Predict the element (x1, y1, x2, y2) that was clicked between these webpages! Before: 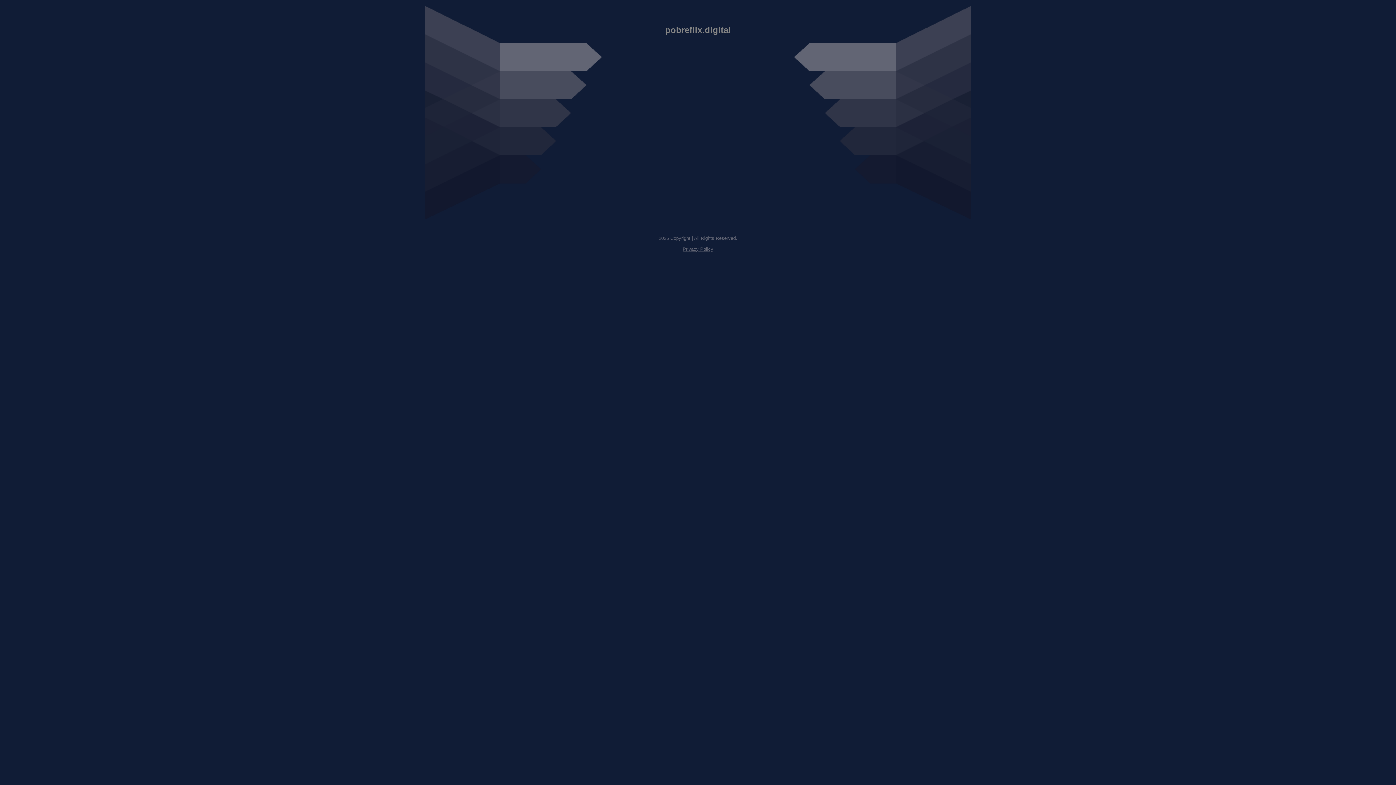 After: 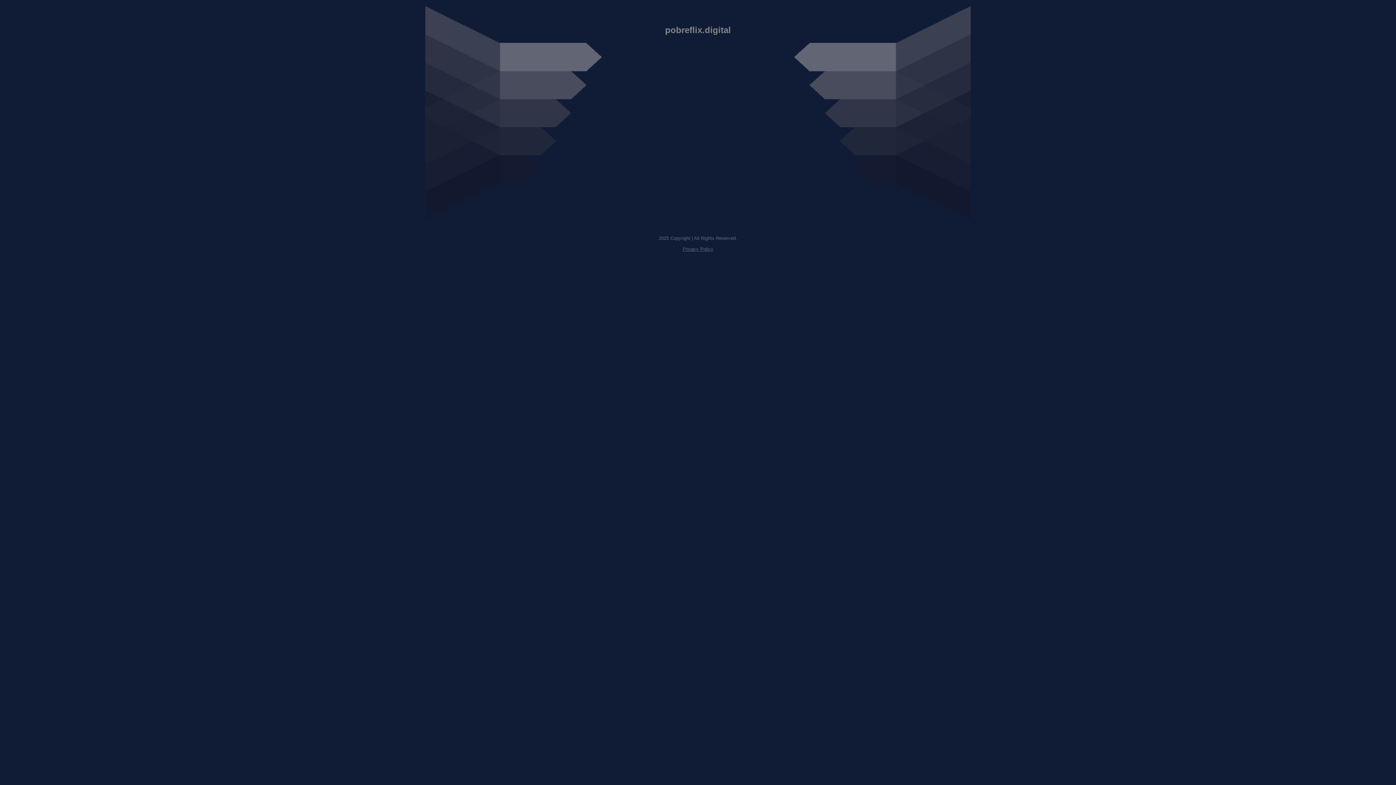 Action: label: Privacy Policy bbox: (682, 246, 713, 252)